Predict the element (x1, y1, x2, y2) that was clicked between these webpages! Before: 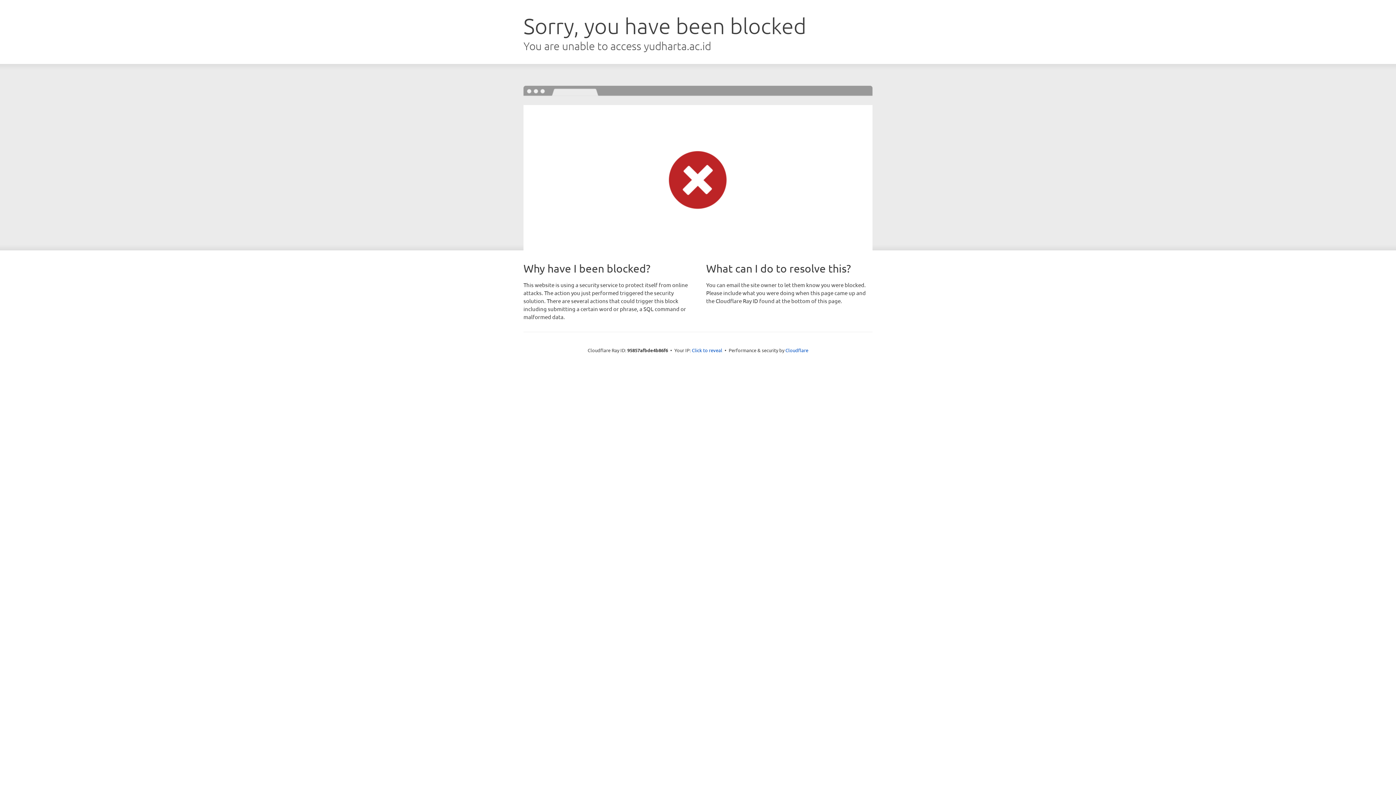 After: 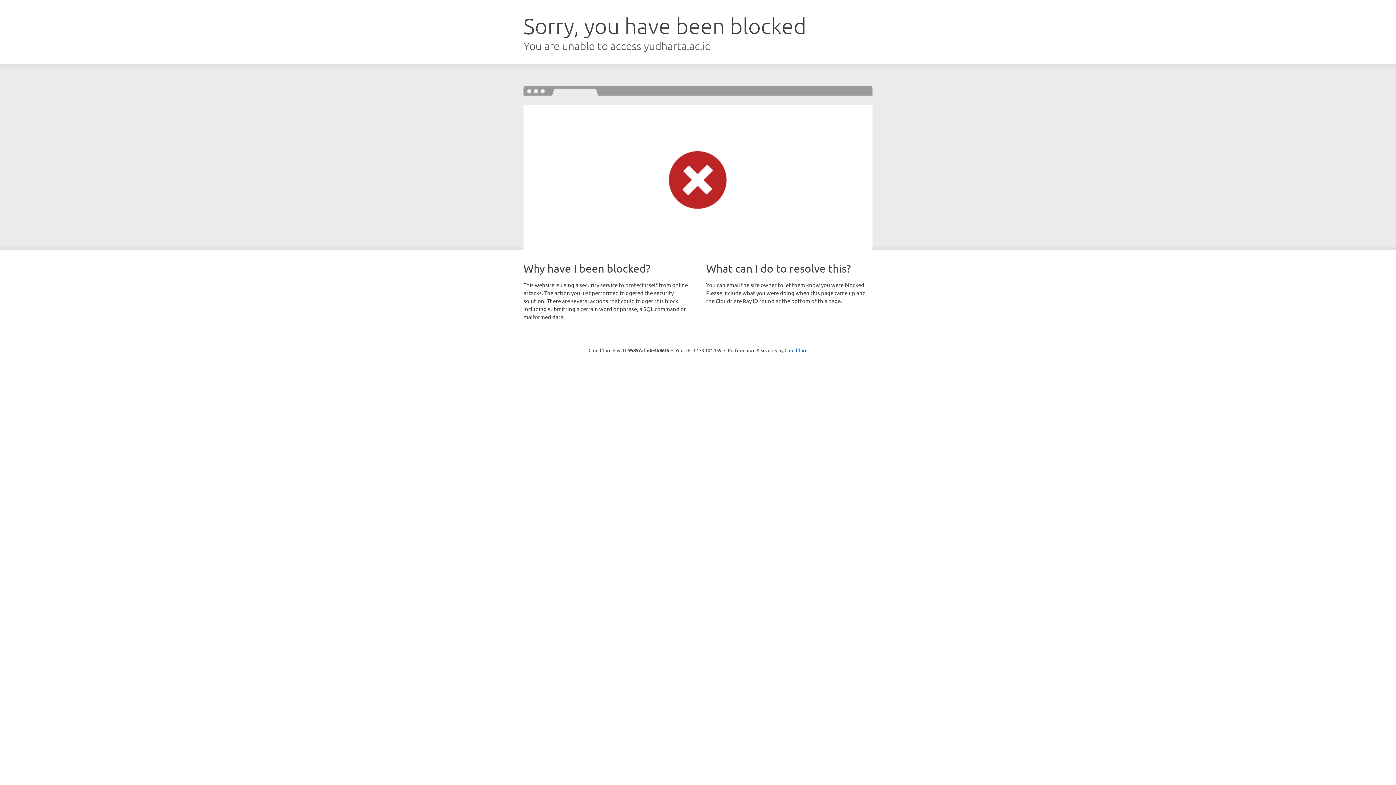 Action: bbox: (692, 346, 722, 353) label: Click to reveal